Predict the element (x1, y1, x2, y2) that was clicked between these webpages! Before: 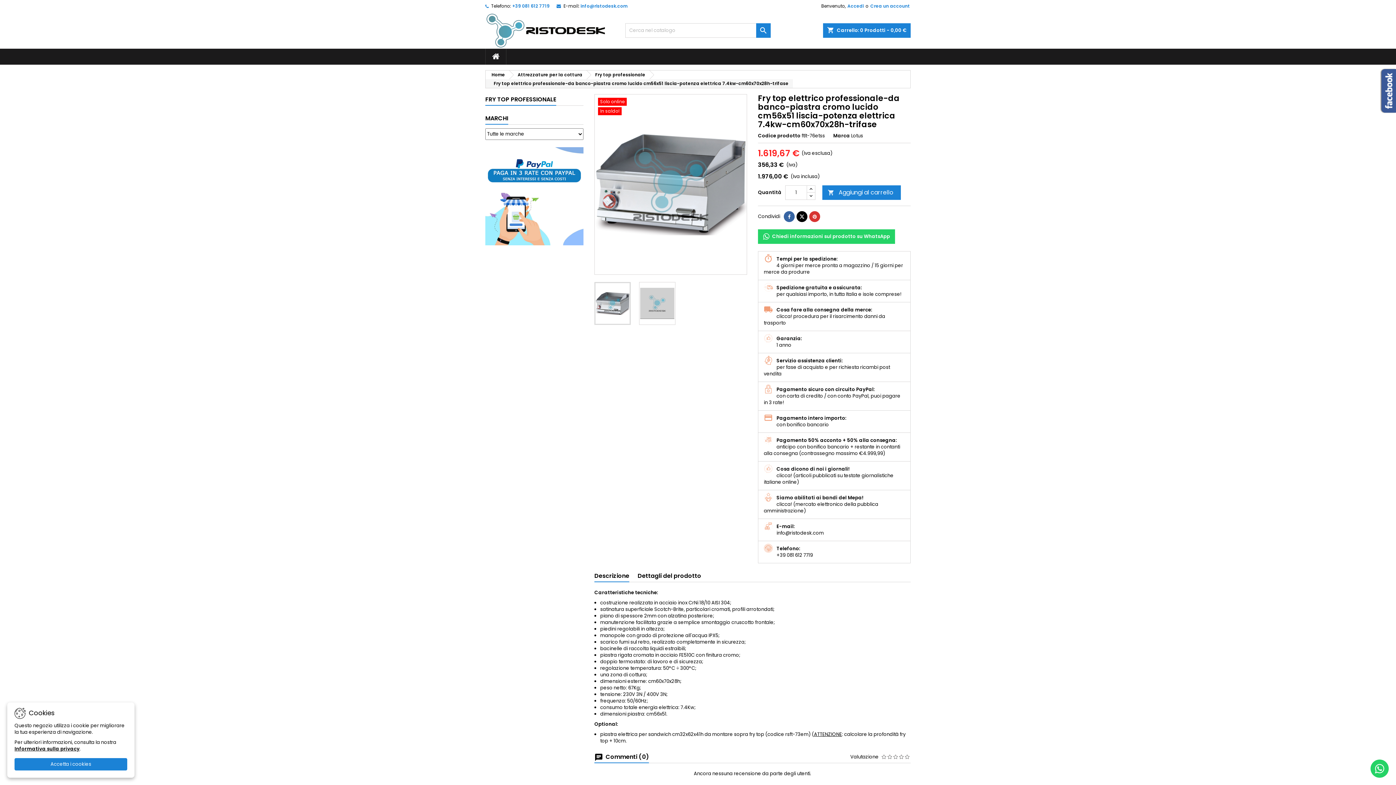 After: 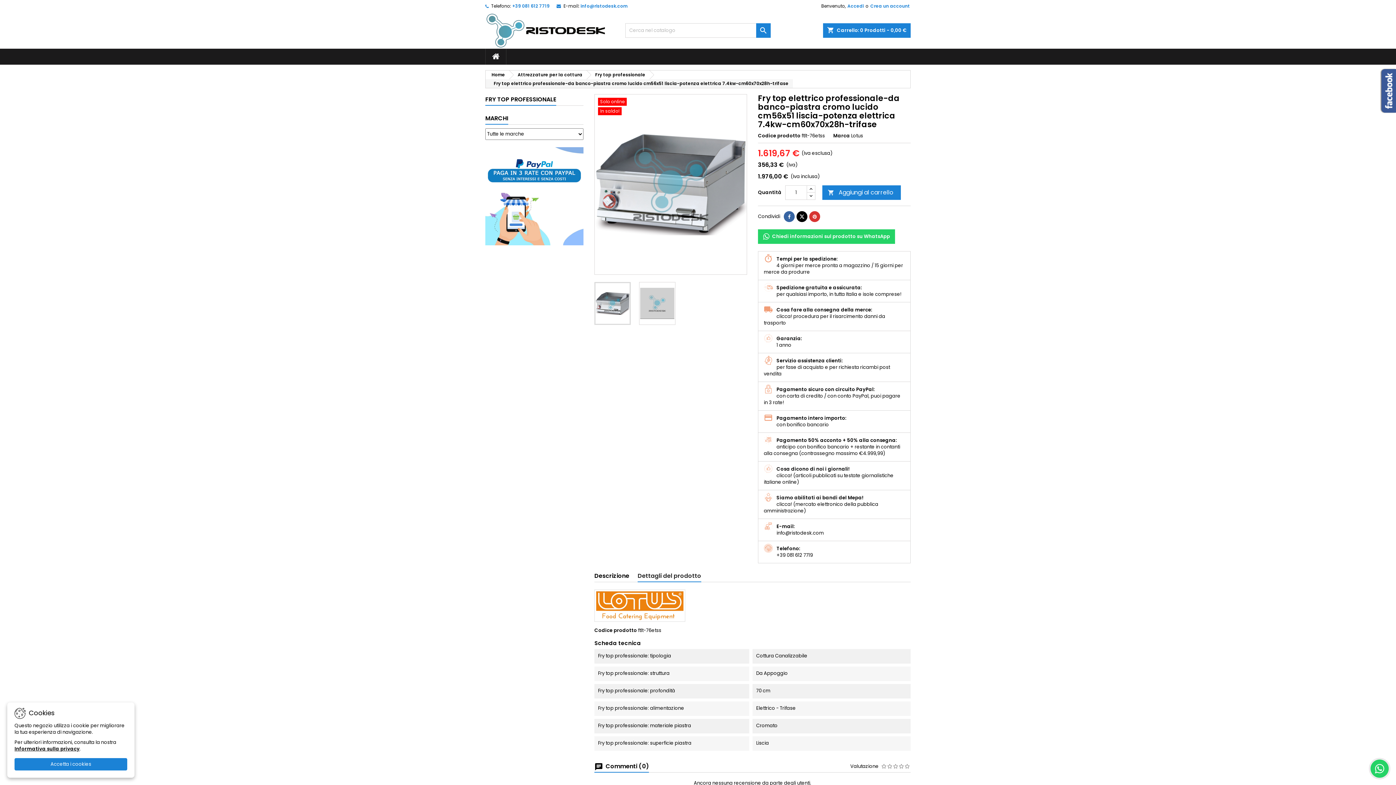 Action: bbox: (637, 570, 701, 582) label: Dettagli del prodotto